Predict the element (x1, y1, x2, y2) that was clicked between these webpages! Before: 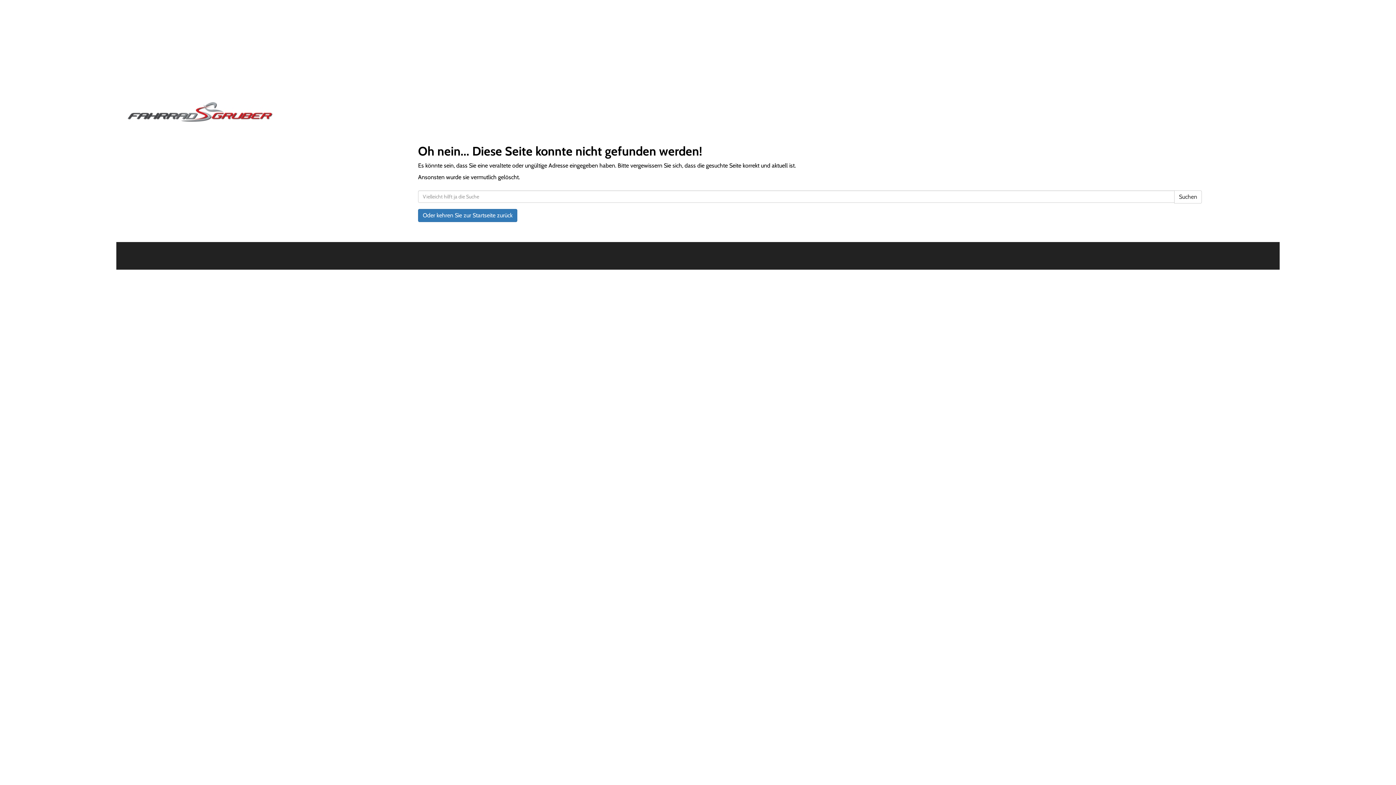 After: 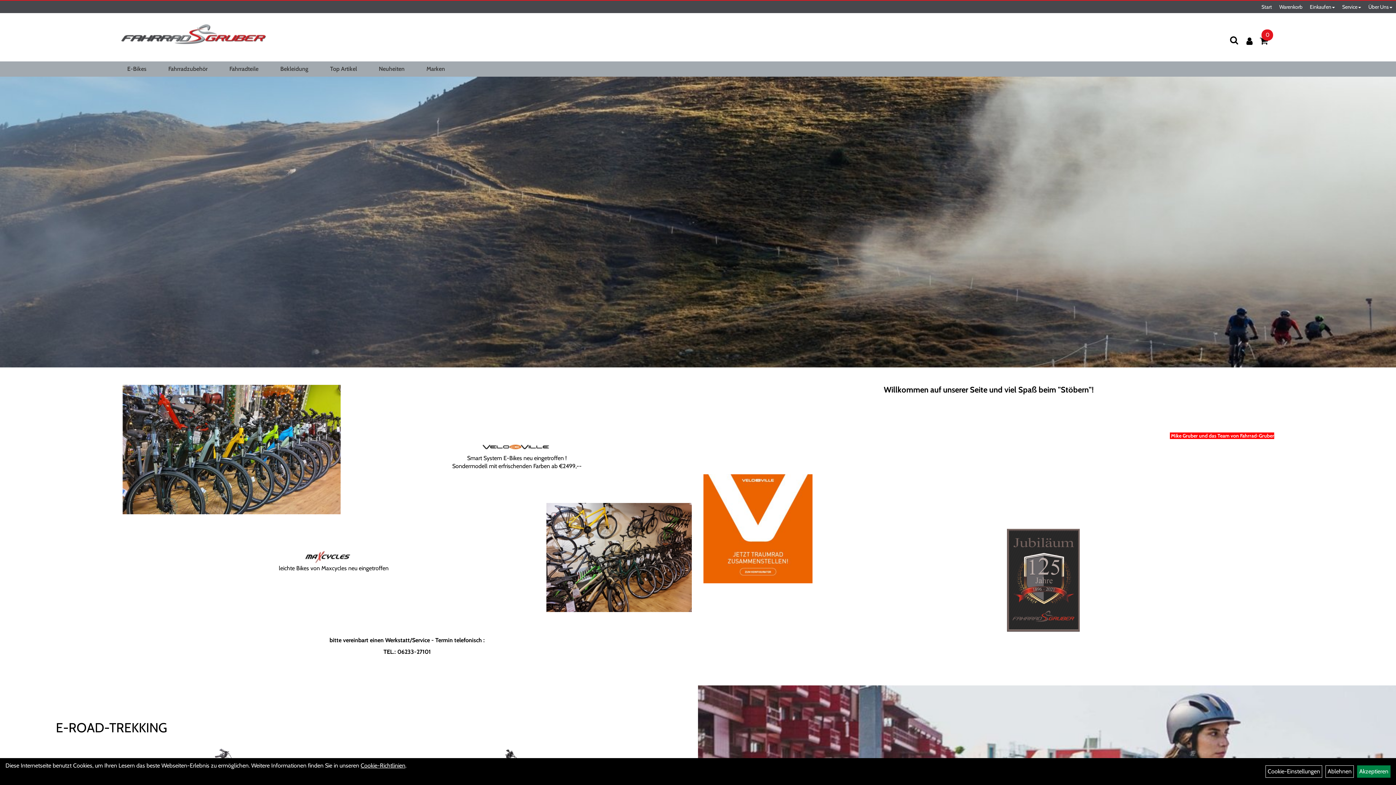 Action: label: Oder kehren Sie zur Startseite zurück bbox: (418, 209, 517, 222)